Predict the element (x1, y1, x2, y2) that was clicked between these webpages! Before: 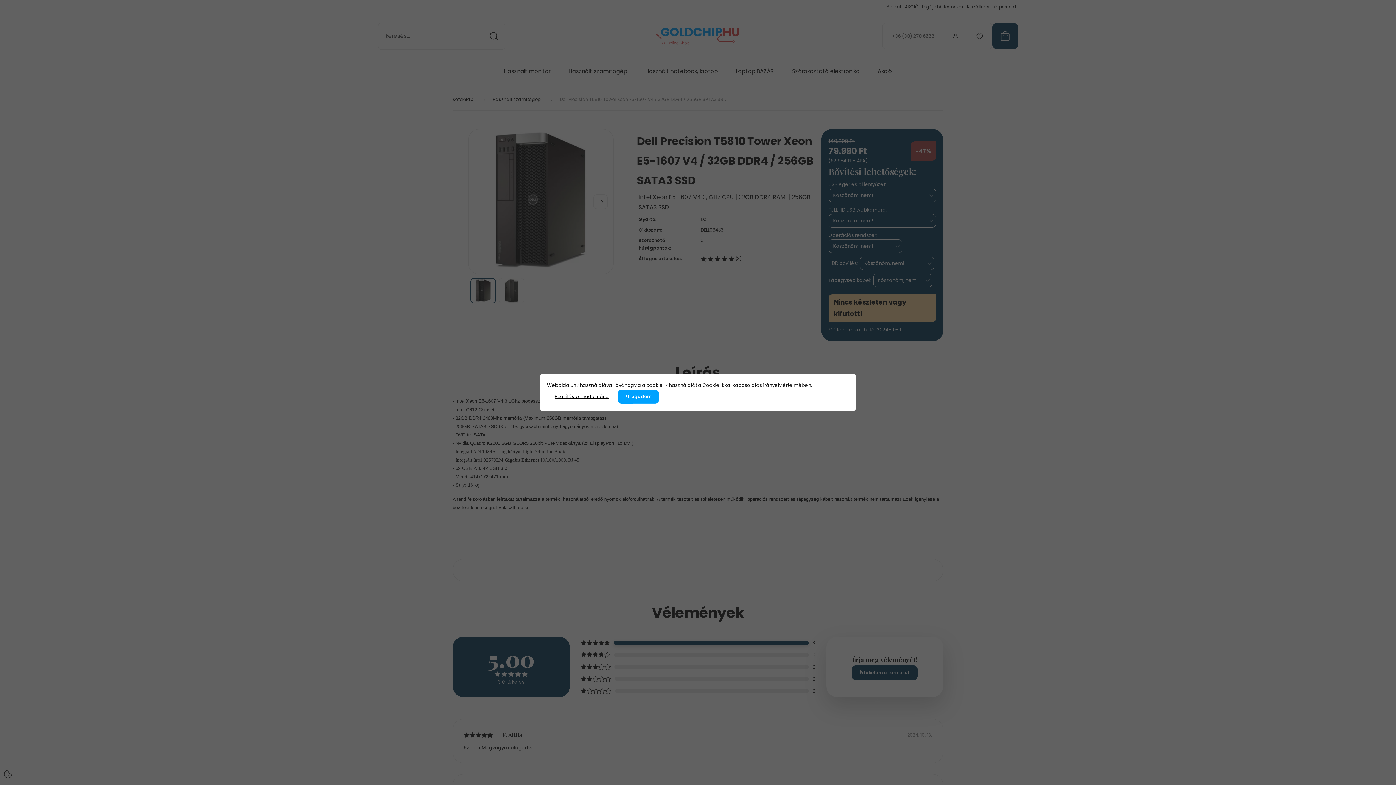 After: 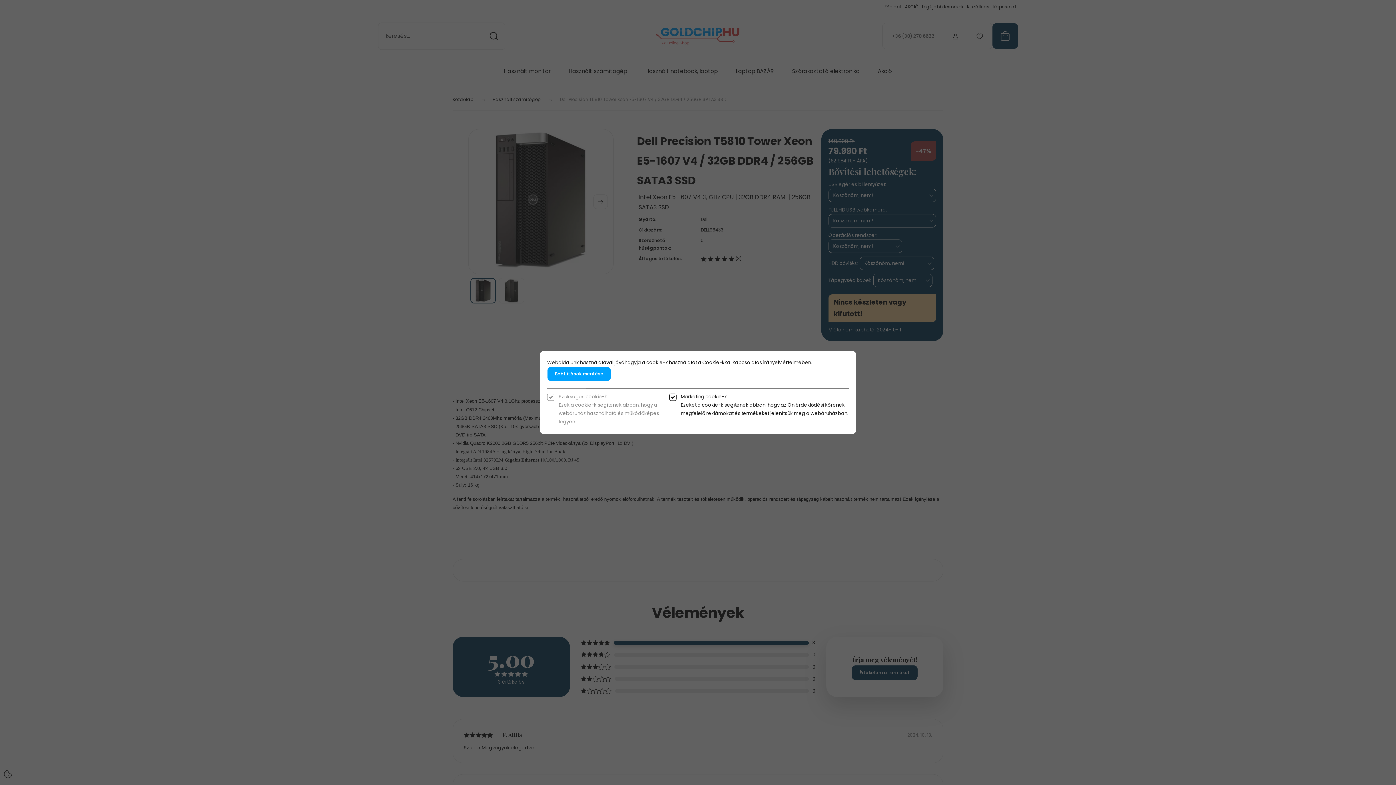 Action: bbox: (547, 389, 616, 404) label: Beállítások módosítása